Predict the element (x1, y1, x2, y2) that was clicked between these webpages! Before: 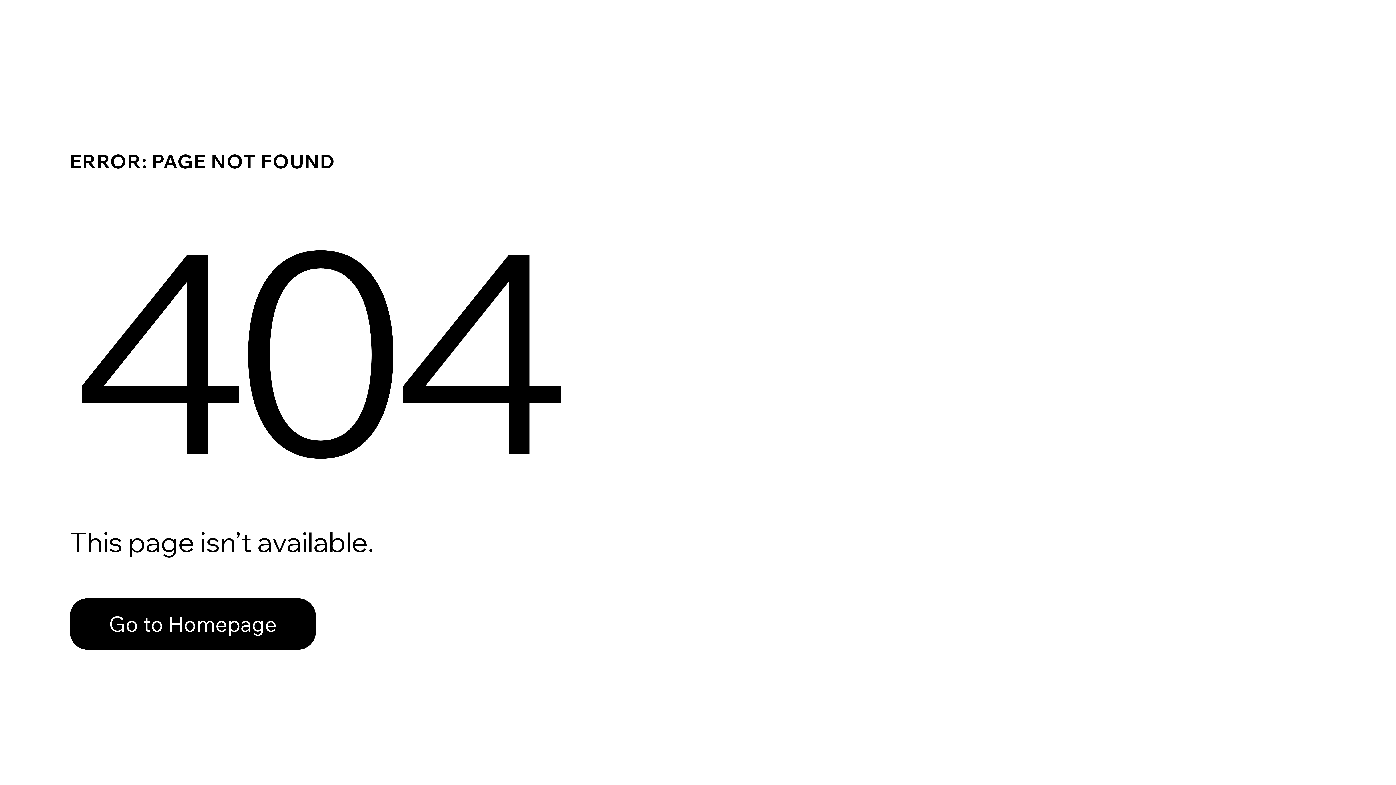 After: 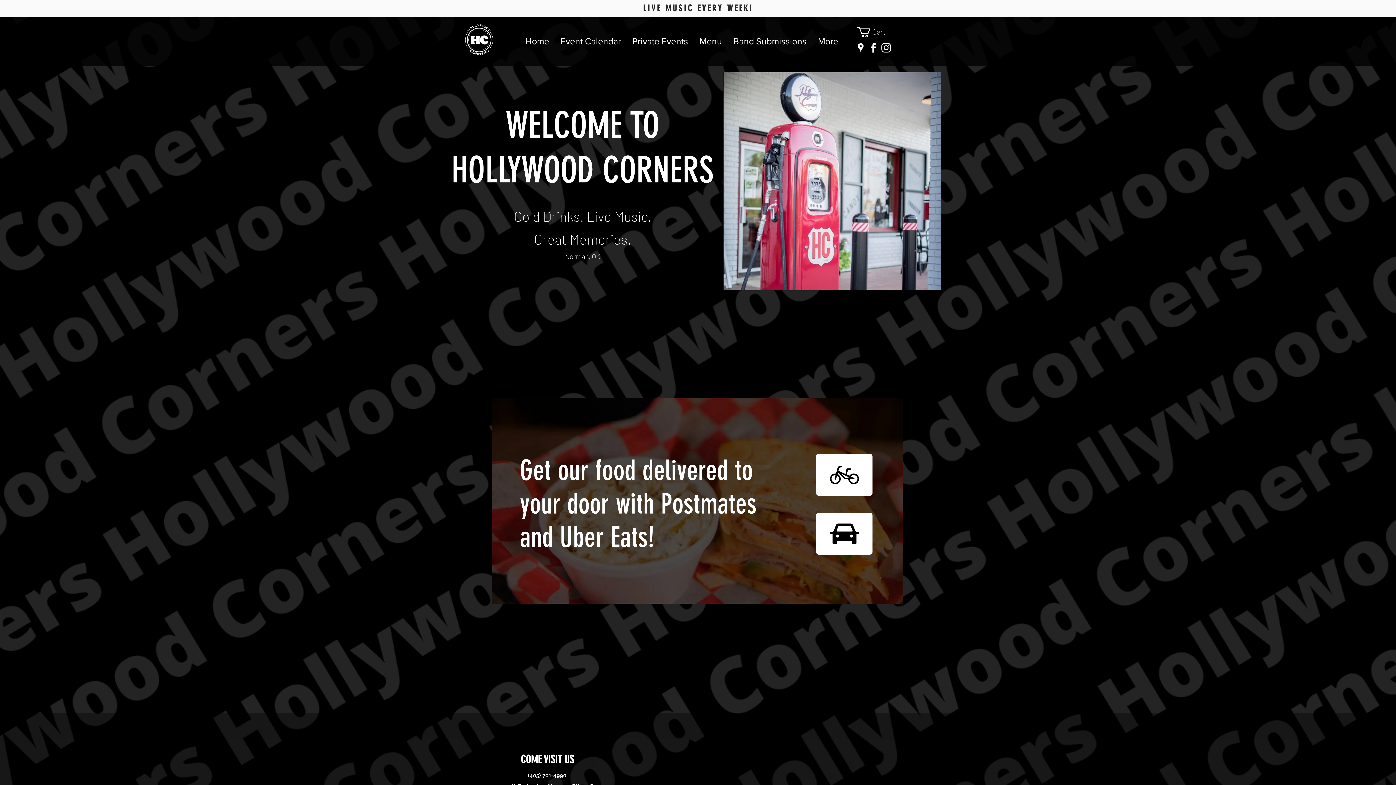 Action: bbox: (69, 598, 316, 650) label: Go to Homepage